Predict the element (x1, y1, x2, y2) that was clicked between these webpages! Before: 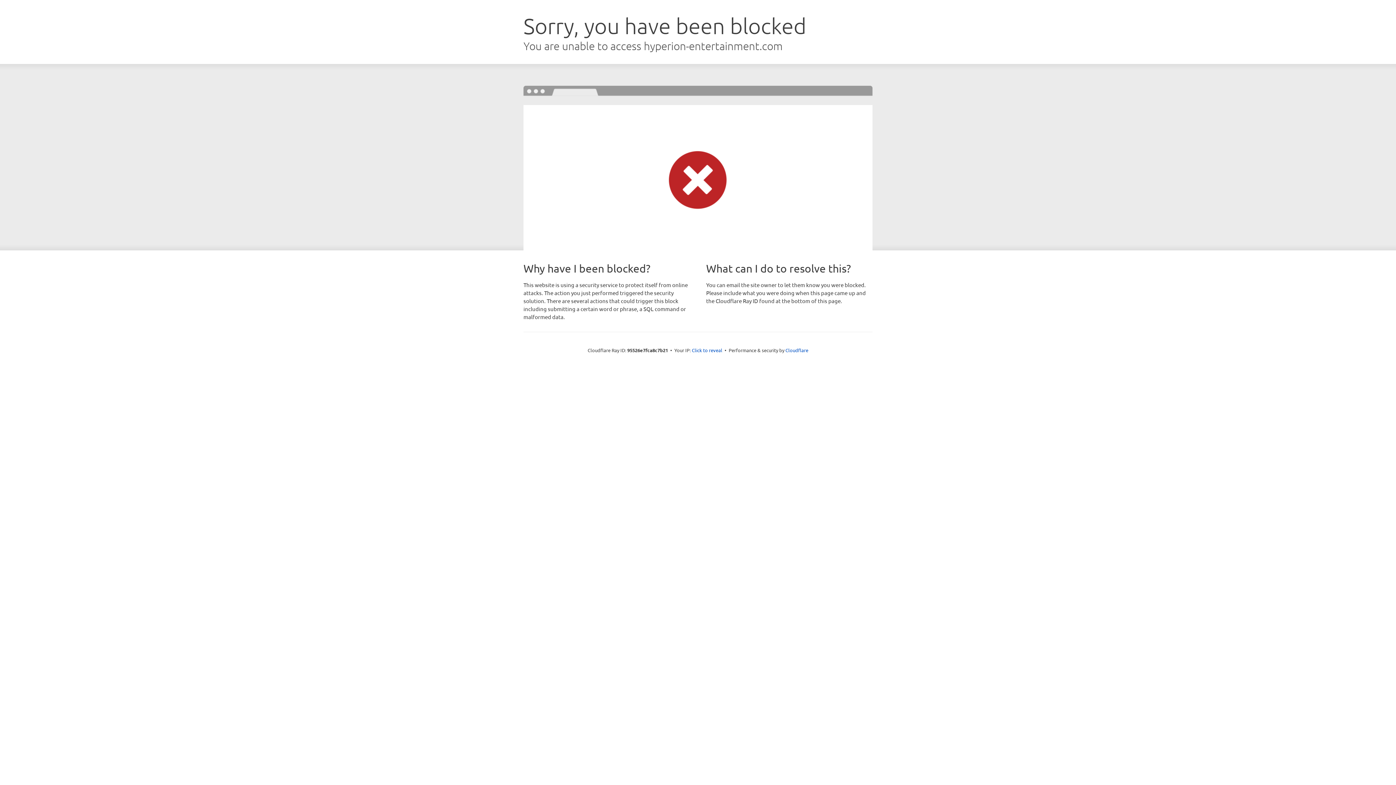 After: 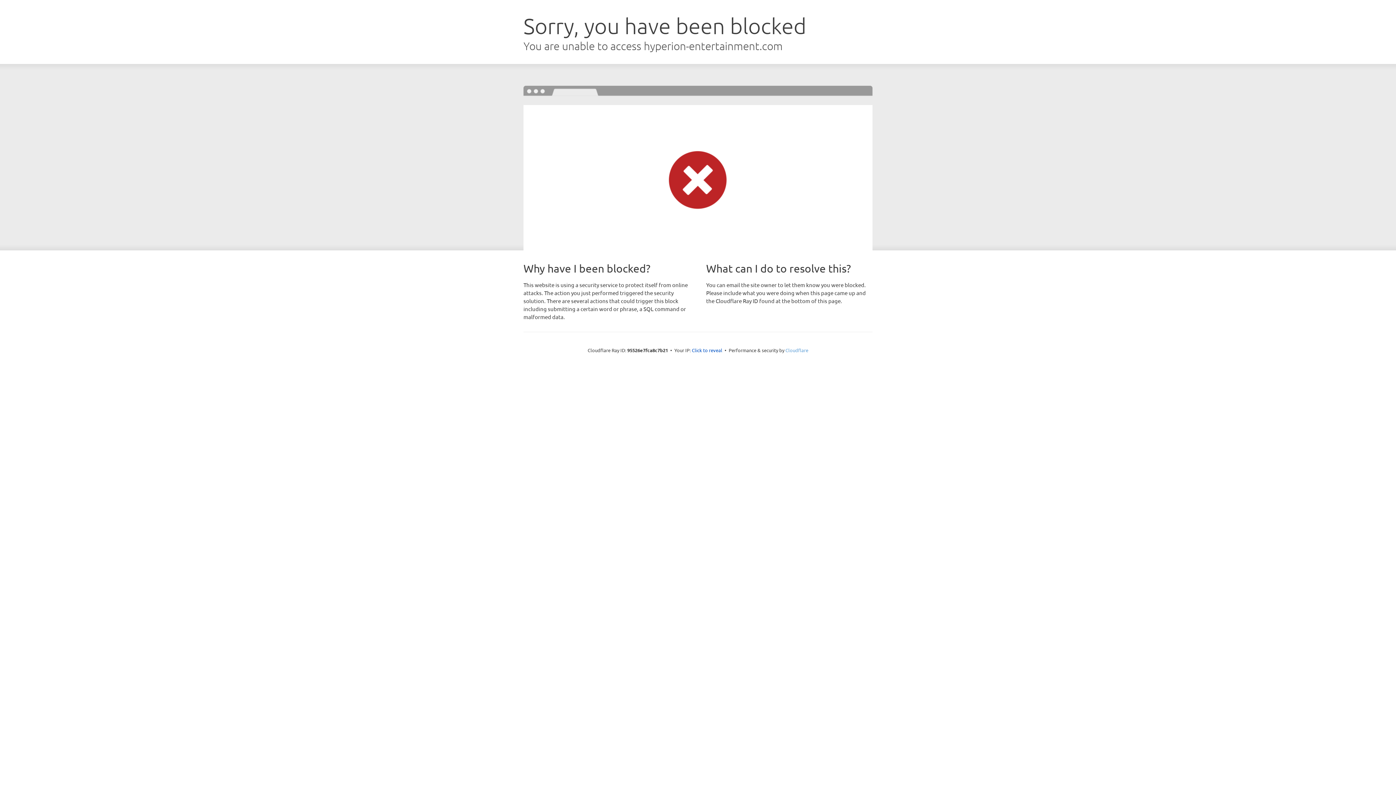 Action: bbox: (785, 347, 808, 353) label: Cloudflare